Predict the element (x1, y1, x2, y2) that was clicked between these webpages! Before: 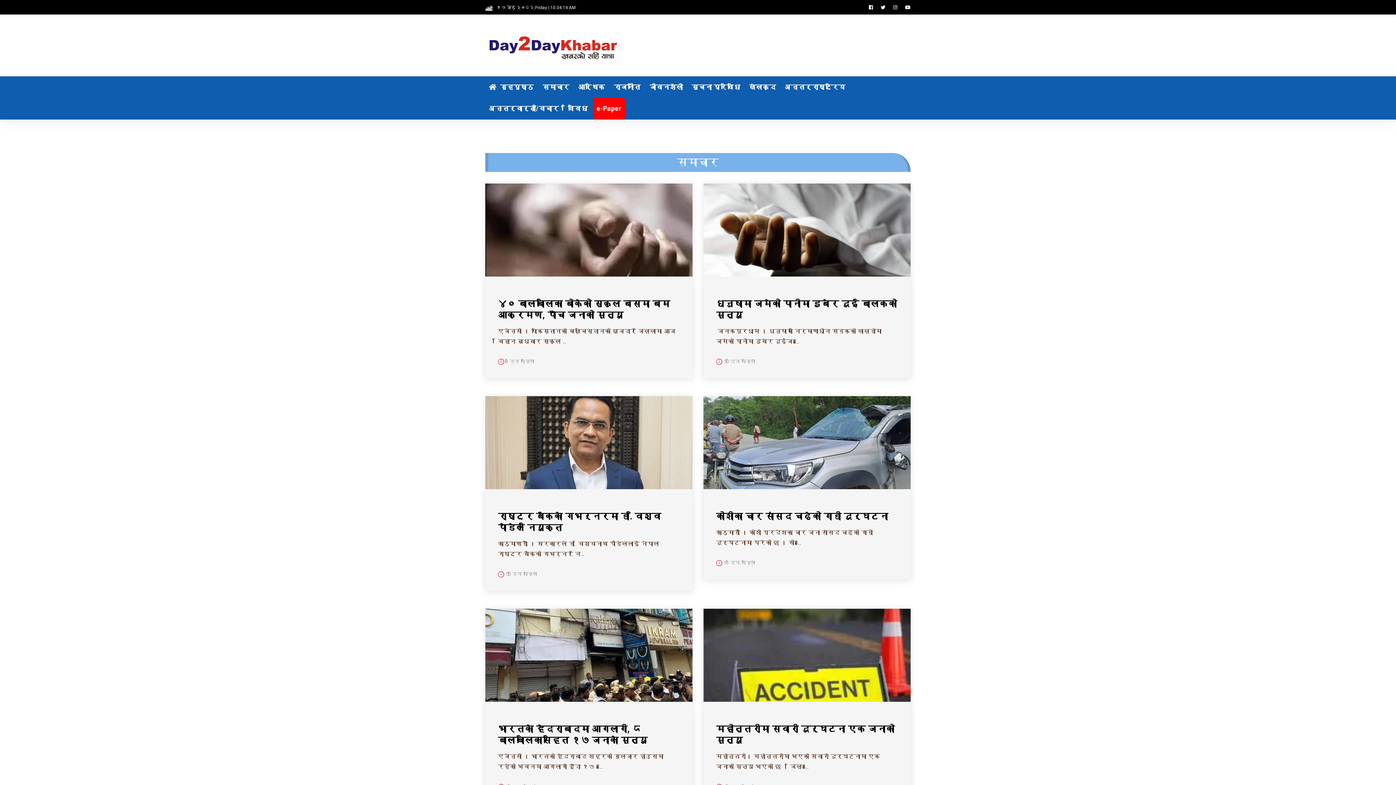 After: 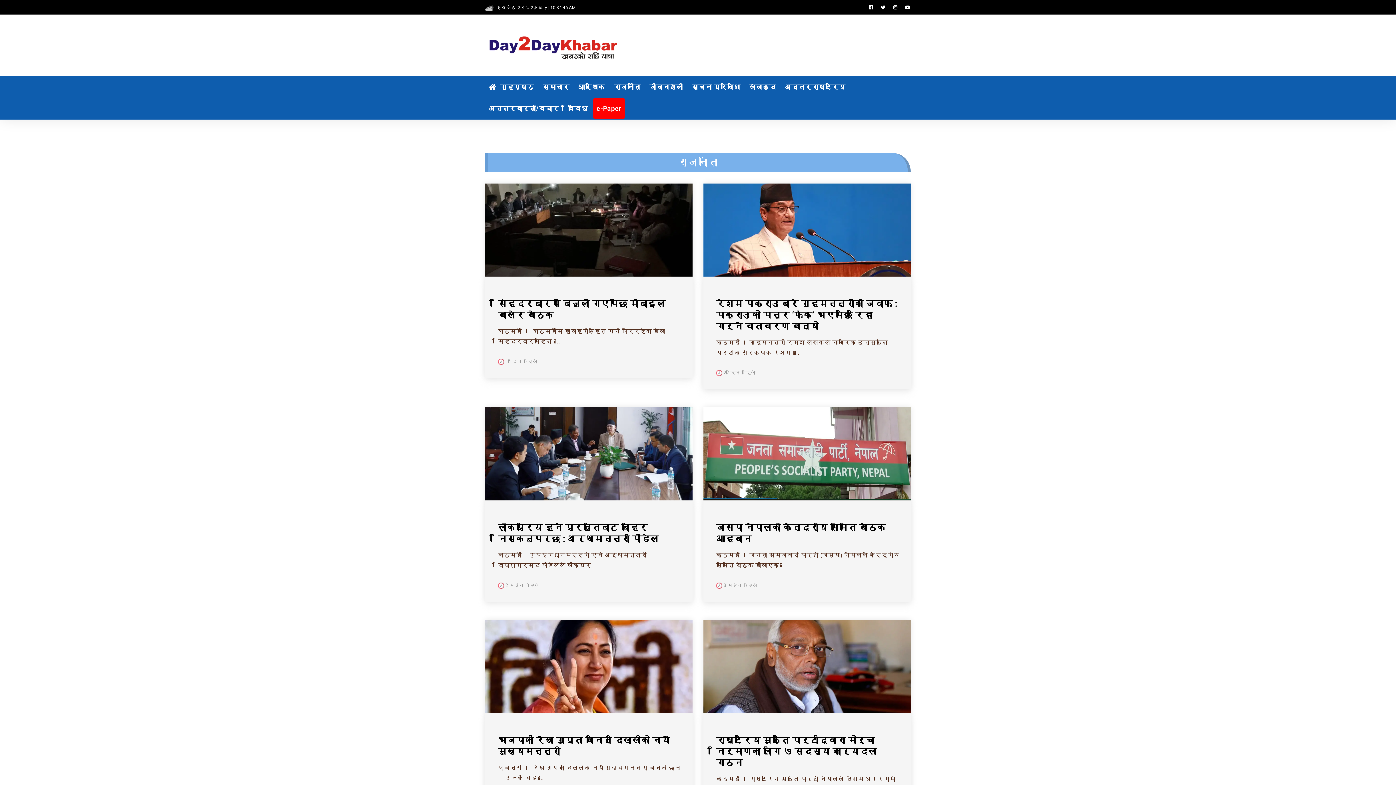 Action: label: राजनीति bbox: (610, 76, 644, 97)